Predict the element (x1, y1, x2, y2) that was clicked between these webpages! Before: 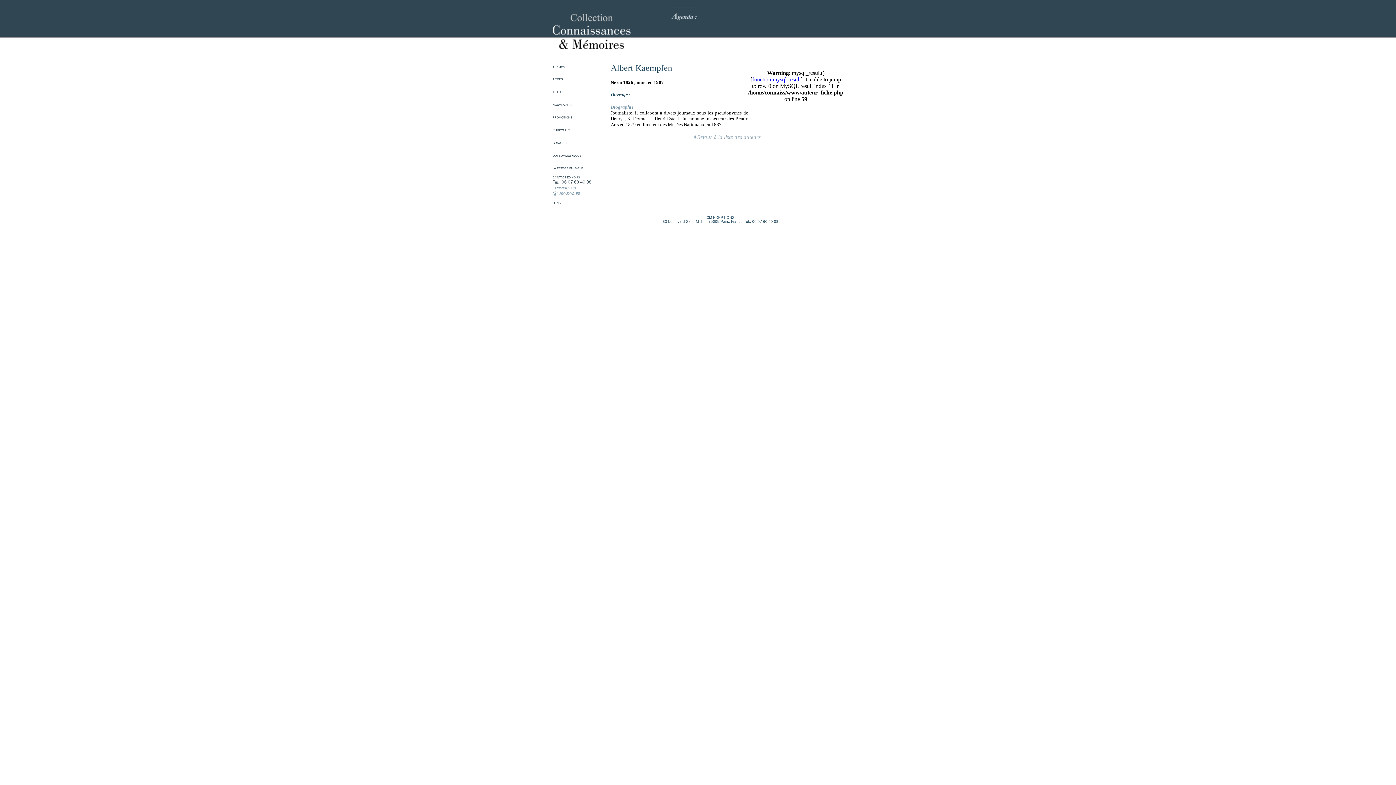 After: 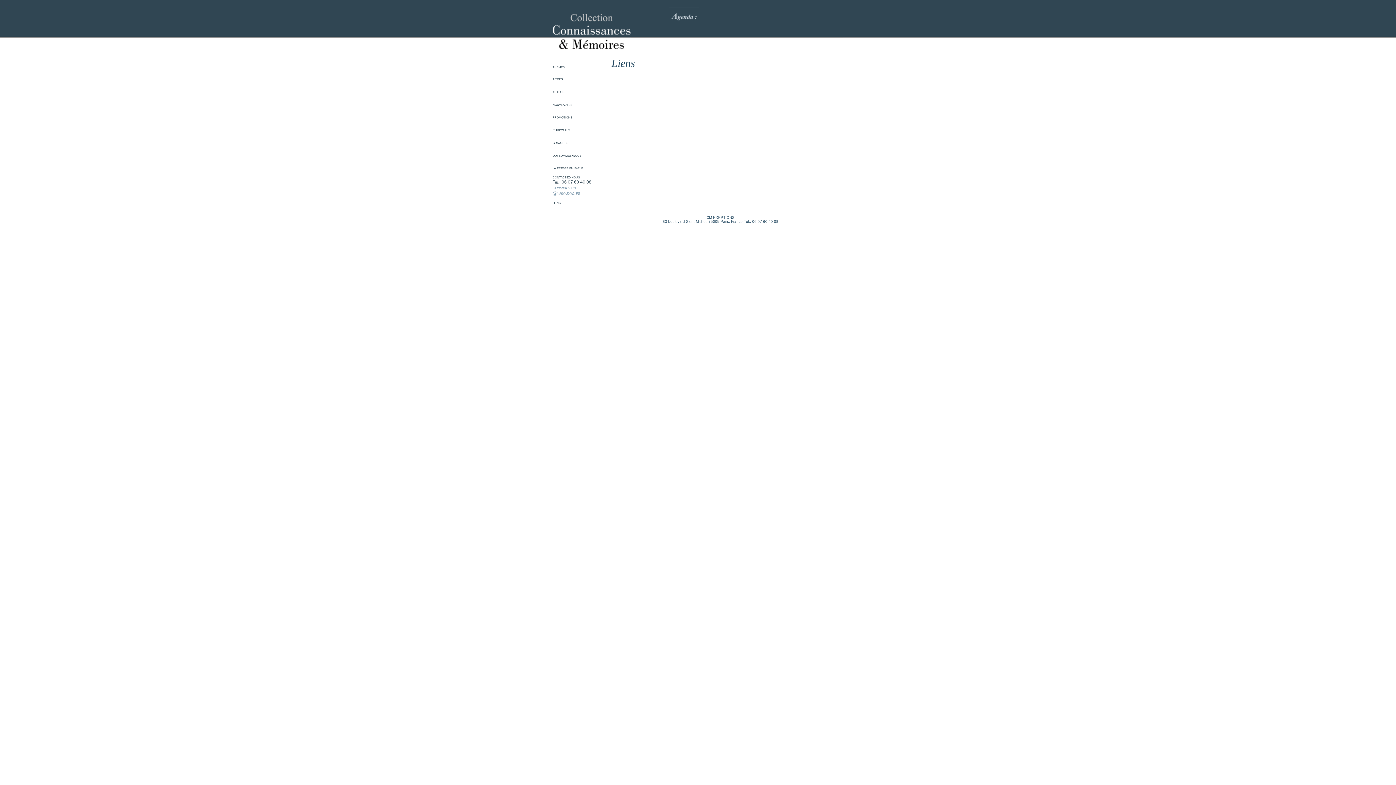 Action: label: liens bbox: (552, 200, 560, 205)